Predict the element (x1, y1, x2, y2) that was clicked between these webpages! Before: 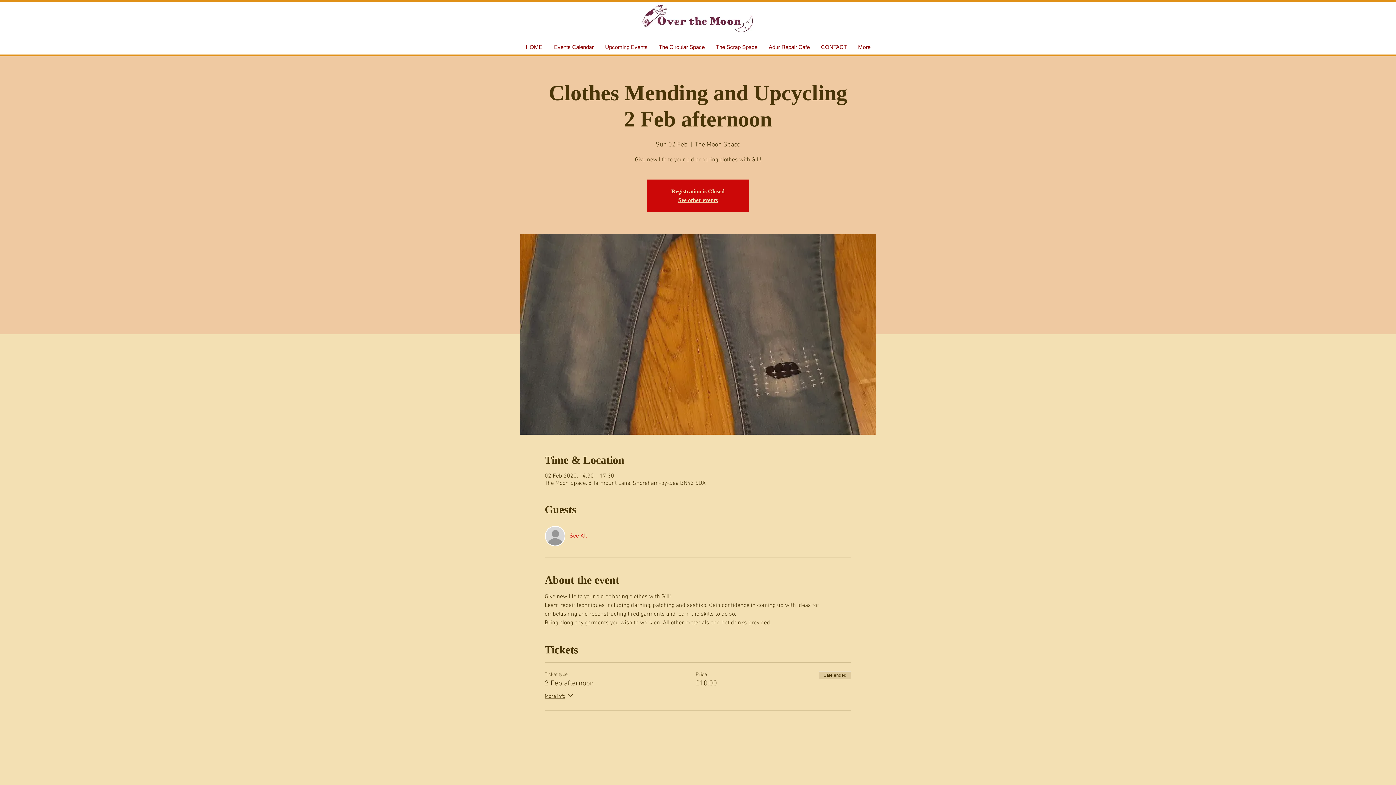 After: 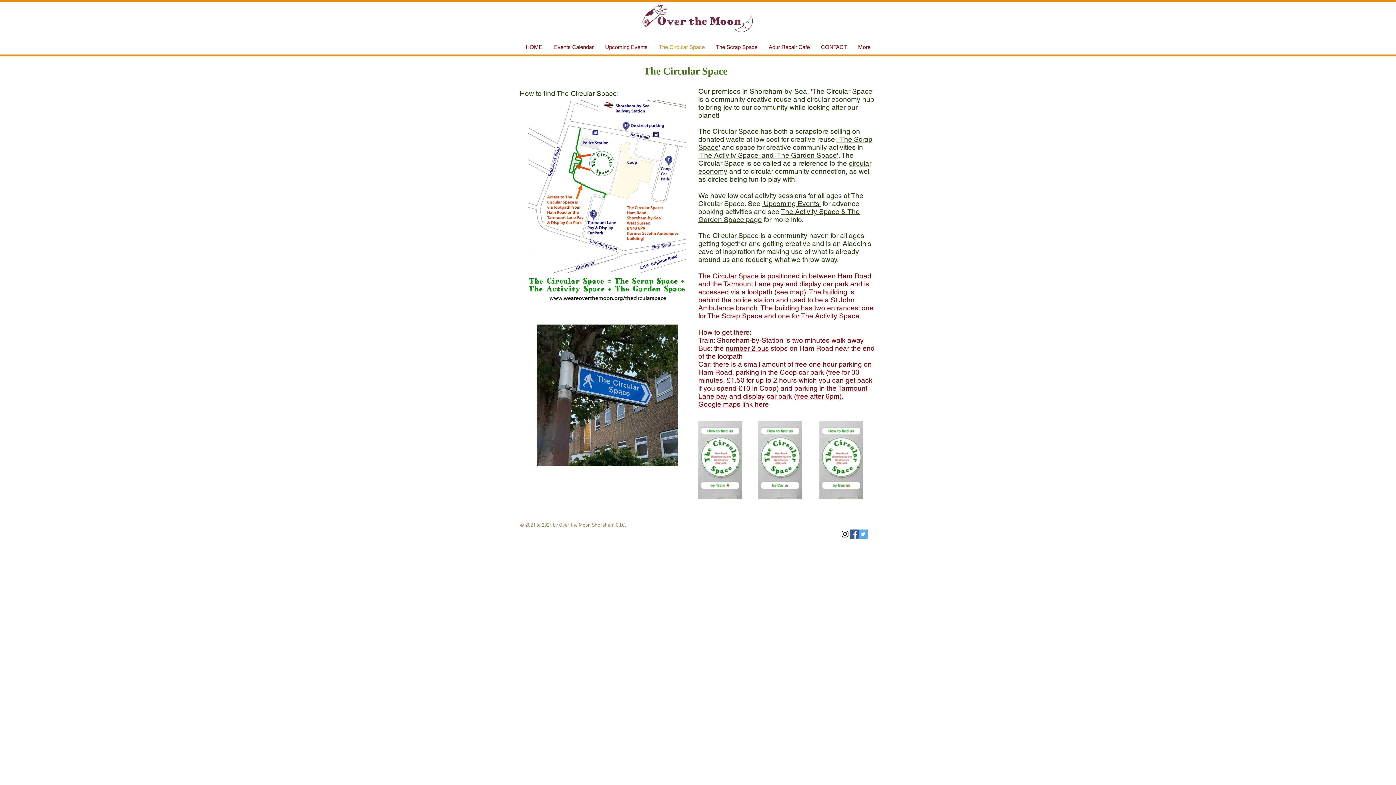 Action: bbox: (653, 41, 710, 52) label: The Circular Space